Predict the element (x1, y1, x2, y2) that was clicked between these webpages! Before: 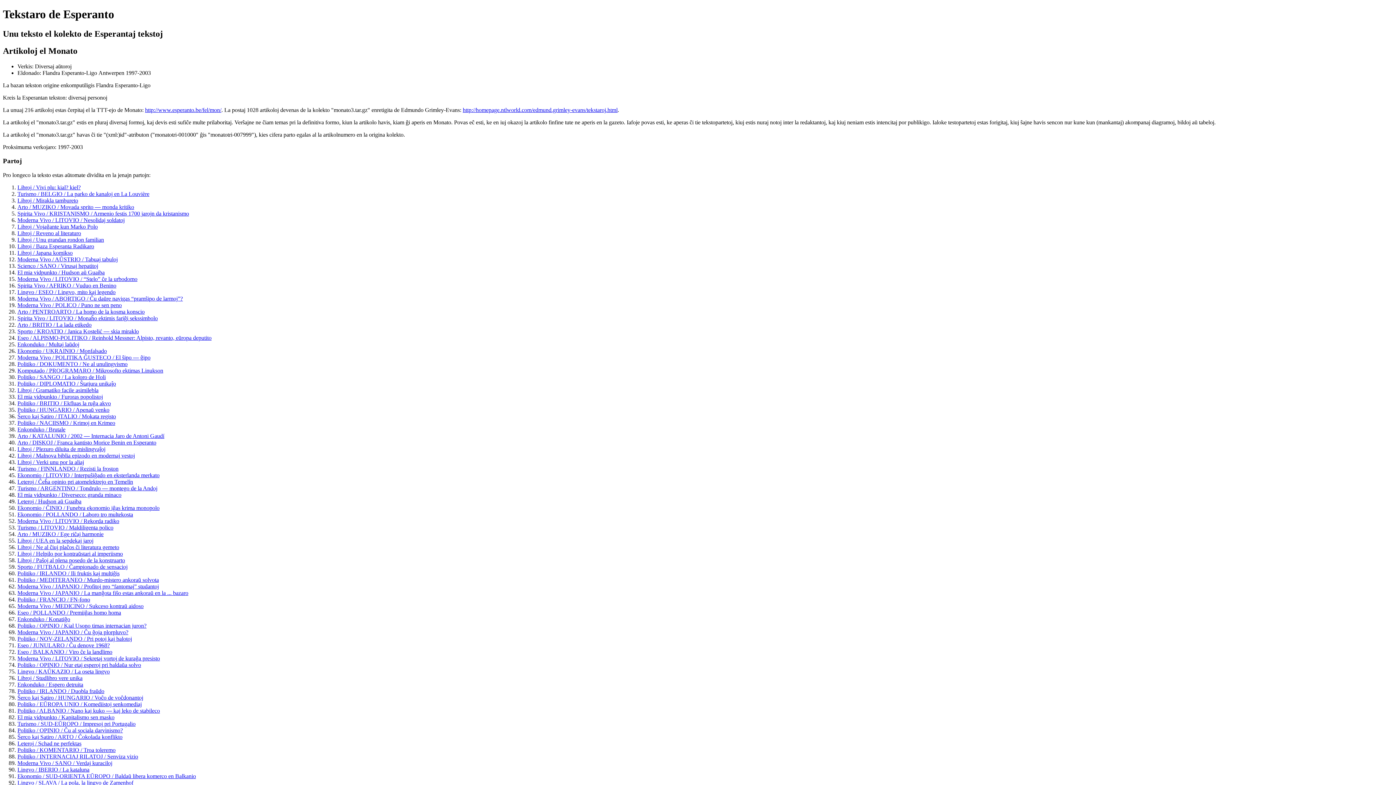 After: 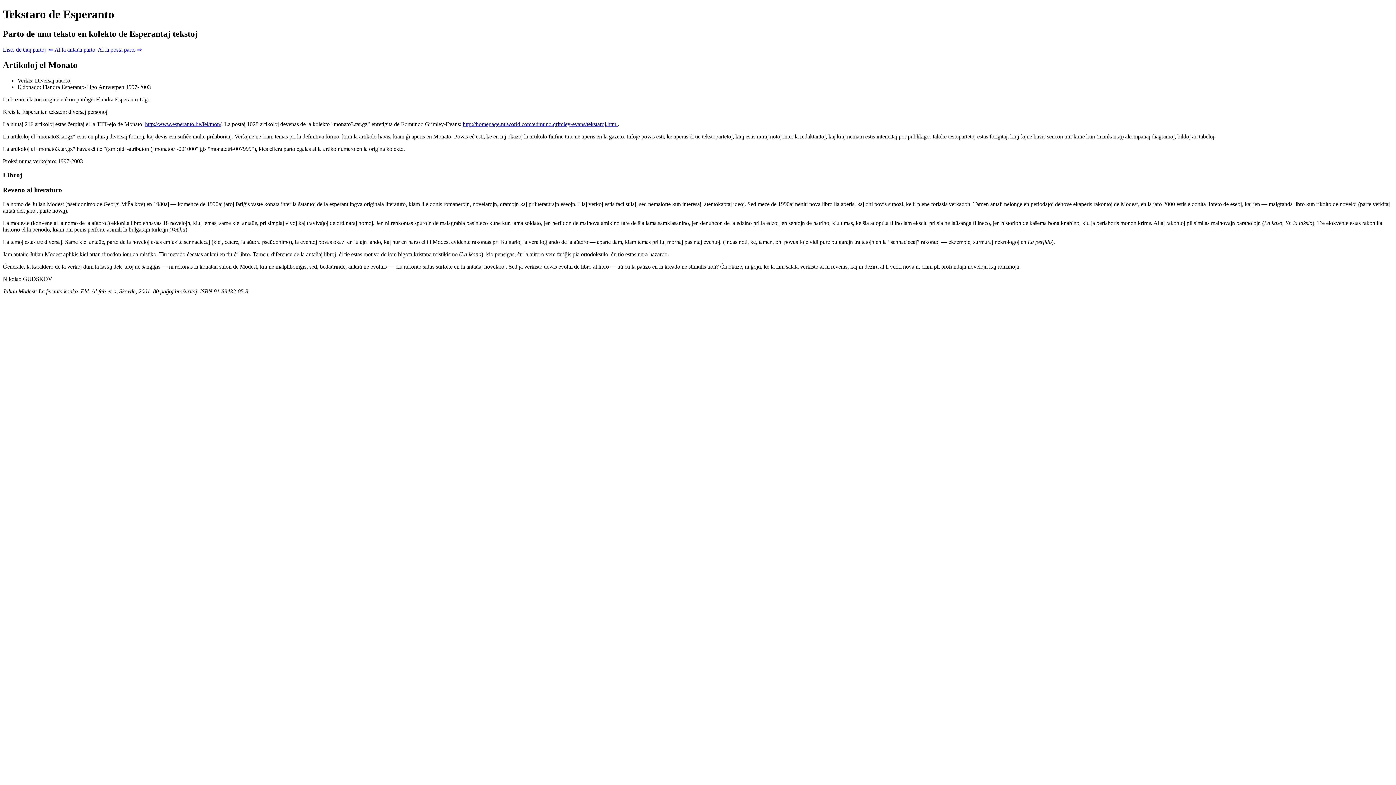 Action: label: Libroj / Reveno al literaturo bbox: (17, 230, 81, 236)